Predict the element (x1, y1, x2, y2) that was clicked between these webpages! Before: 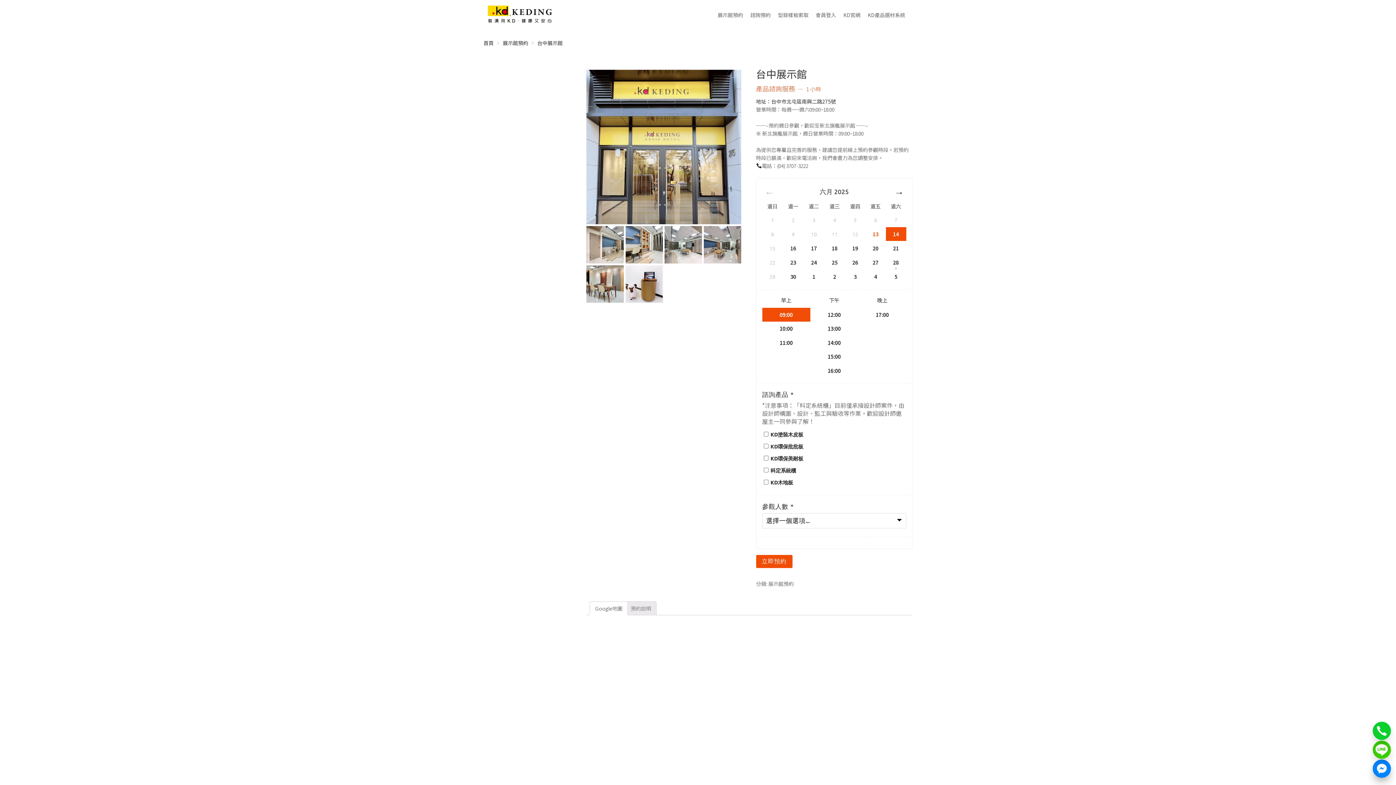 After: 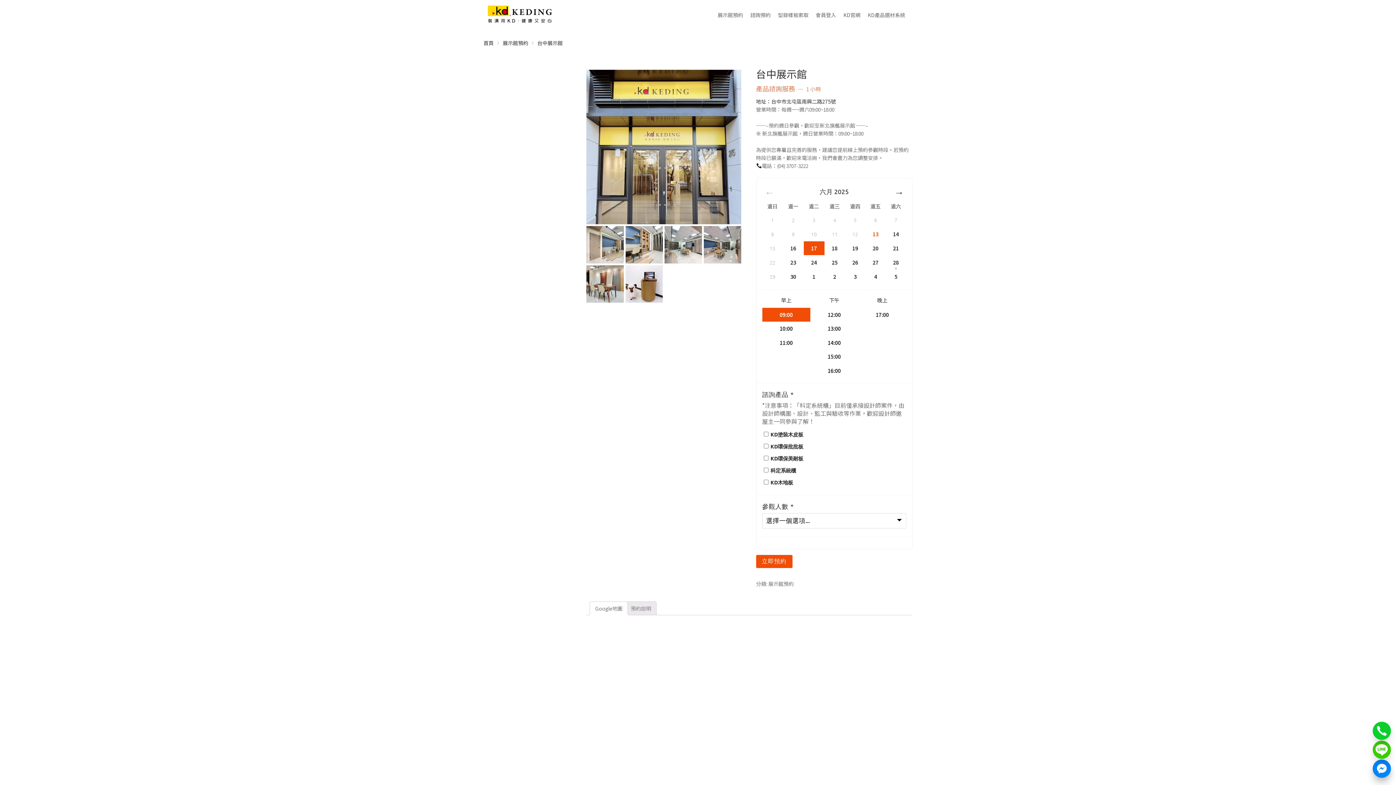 Action: label: 17 bbox: (803, 241, 824, 255)